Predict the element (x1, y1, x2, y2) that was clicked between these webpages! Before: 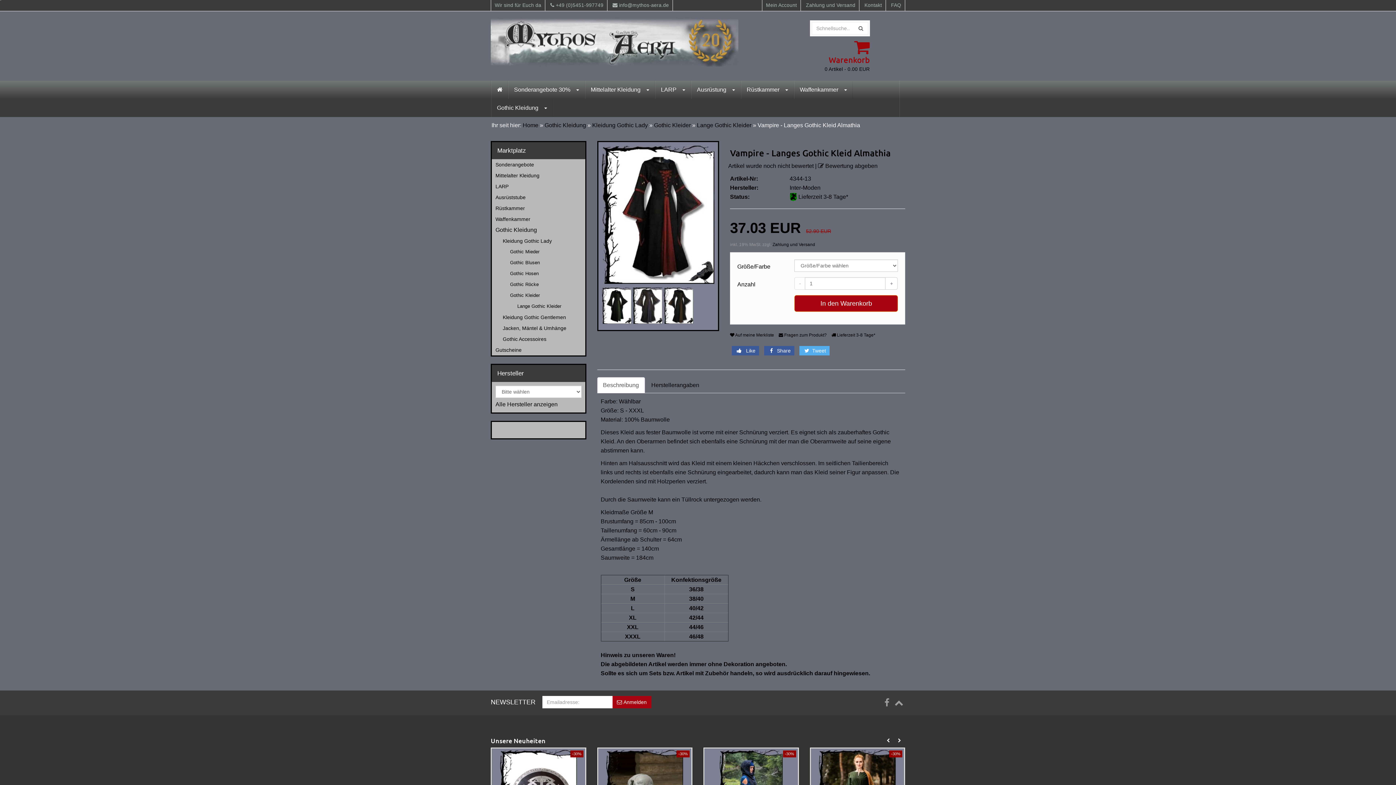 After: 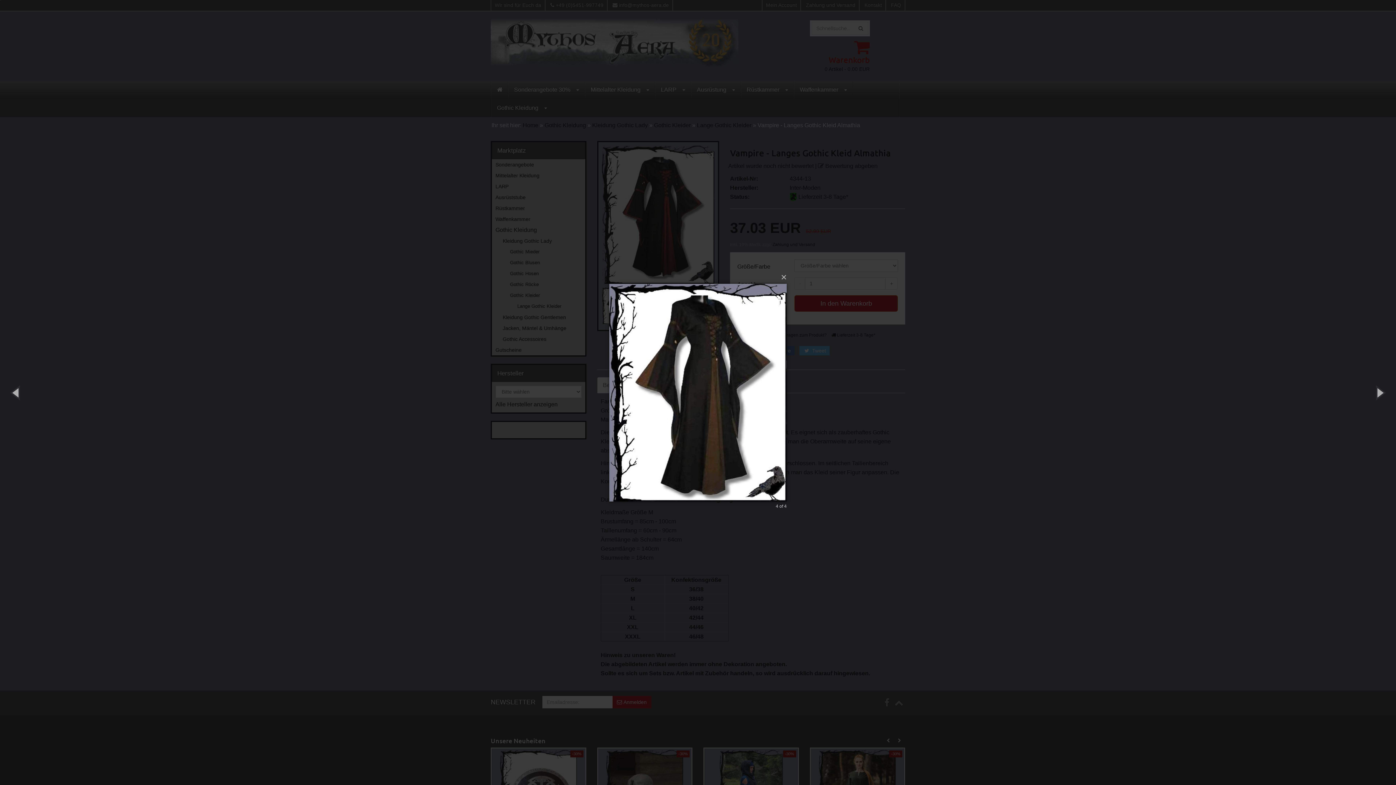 Action: bbox: (663, 287, 693, 324)